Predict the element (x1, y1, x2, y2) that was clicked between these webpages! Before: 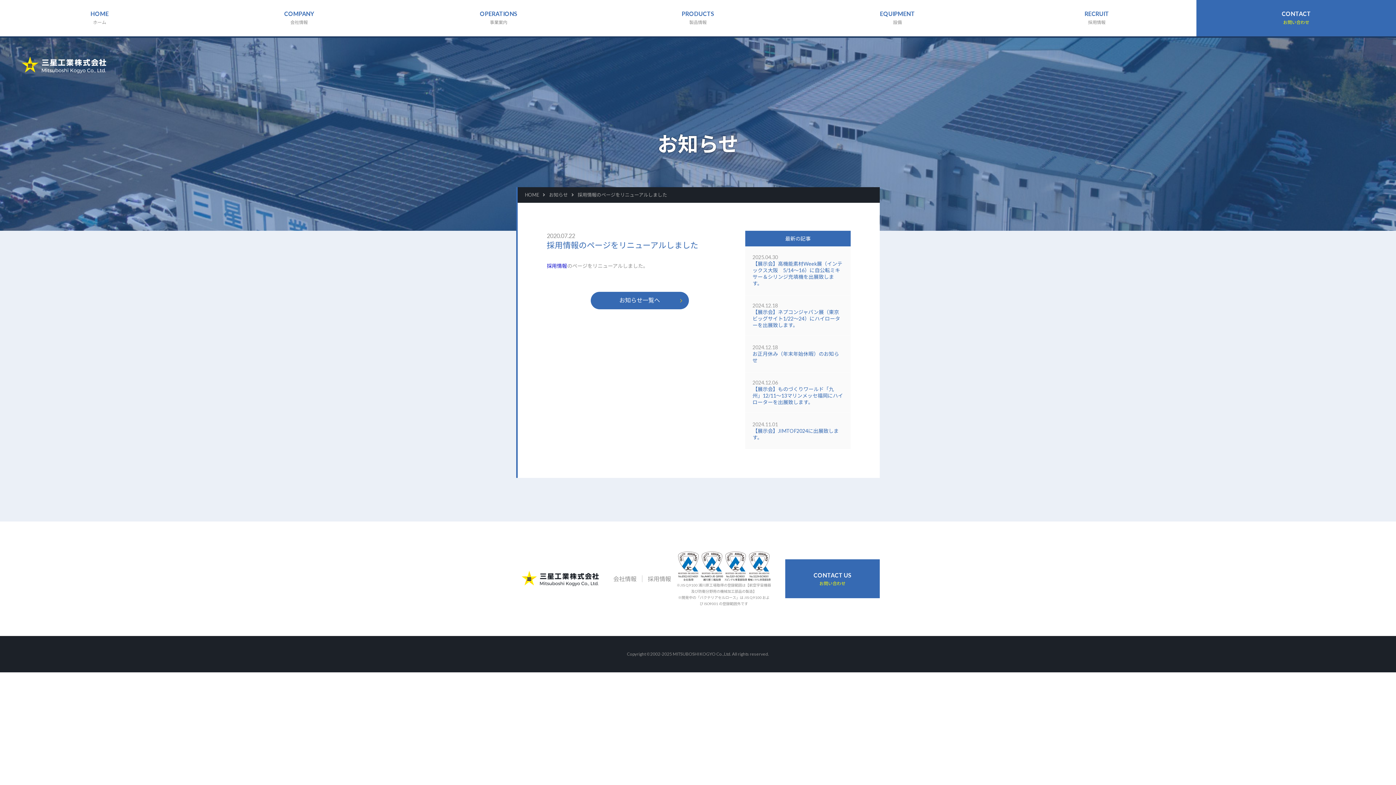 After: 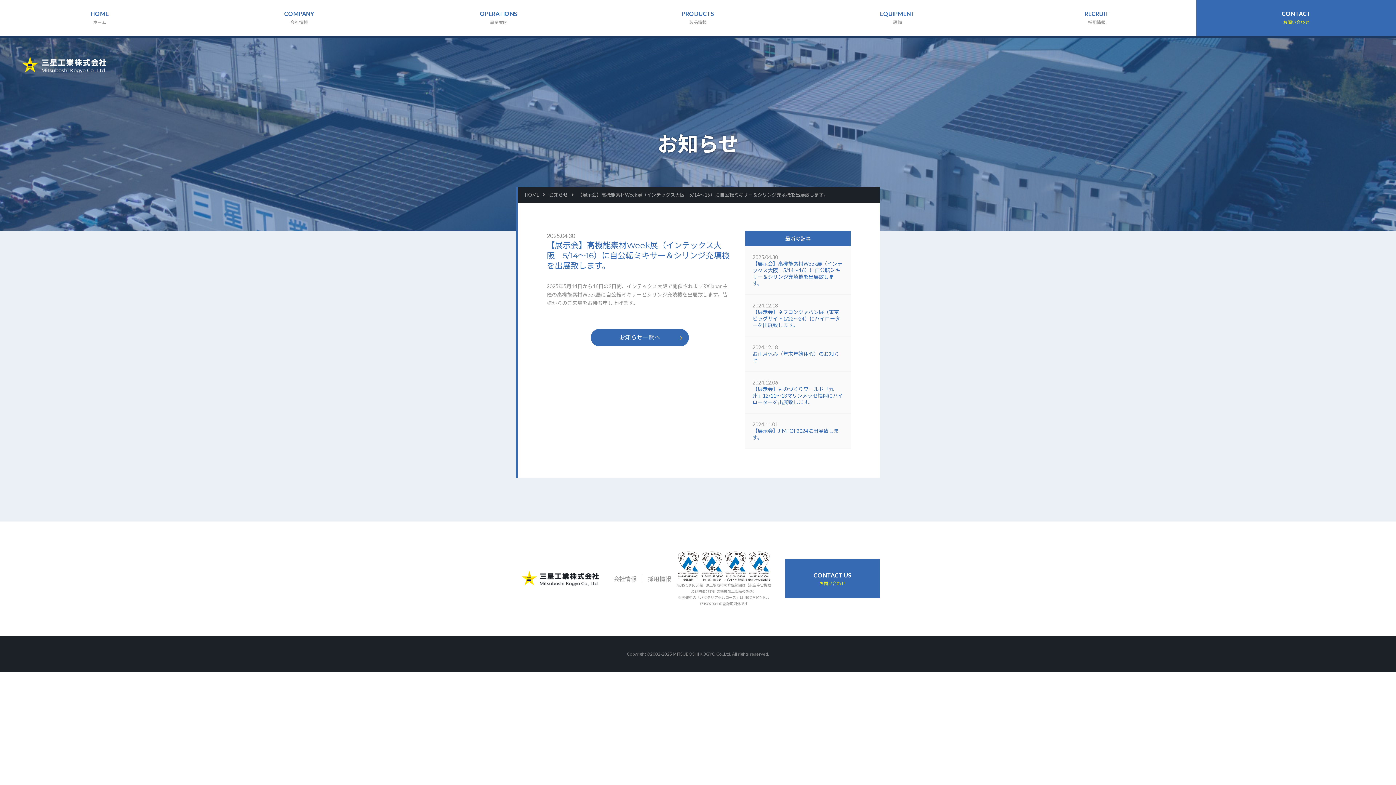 Action: bbox: (745, 246, 850, 294) label: 2025.04.30
【展示会】高機能素材Week展（インテックス大阪　5/14～16）に自公転ミキサー＆シリンジ充填機を出展致します。